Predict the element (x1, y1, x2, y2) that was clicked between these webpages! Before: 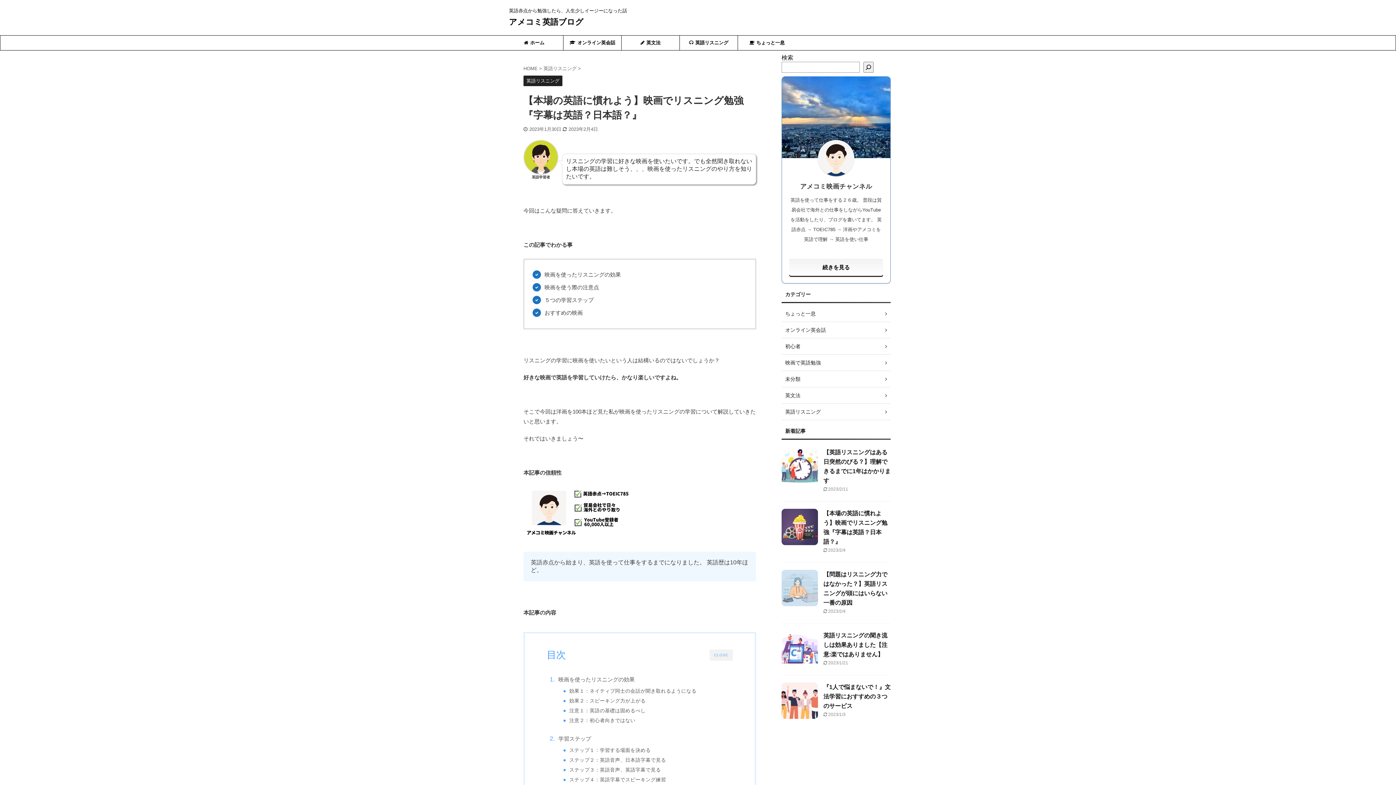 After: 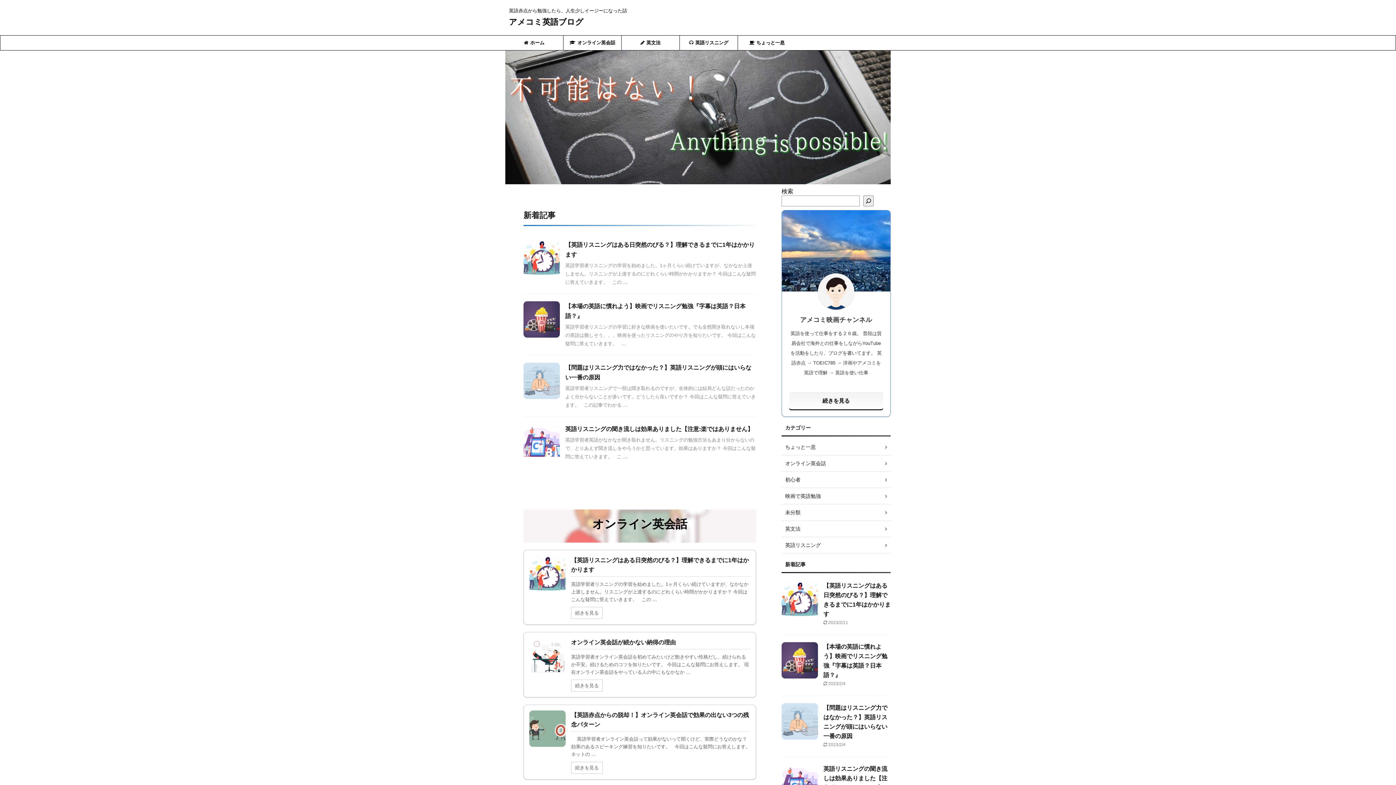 Action: label: HOME  bbox: (523, 65, 539, 71)